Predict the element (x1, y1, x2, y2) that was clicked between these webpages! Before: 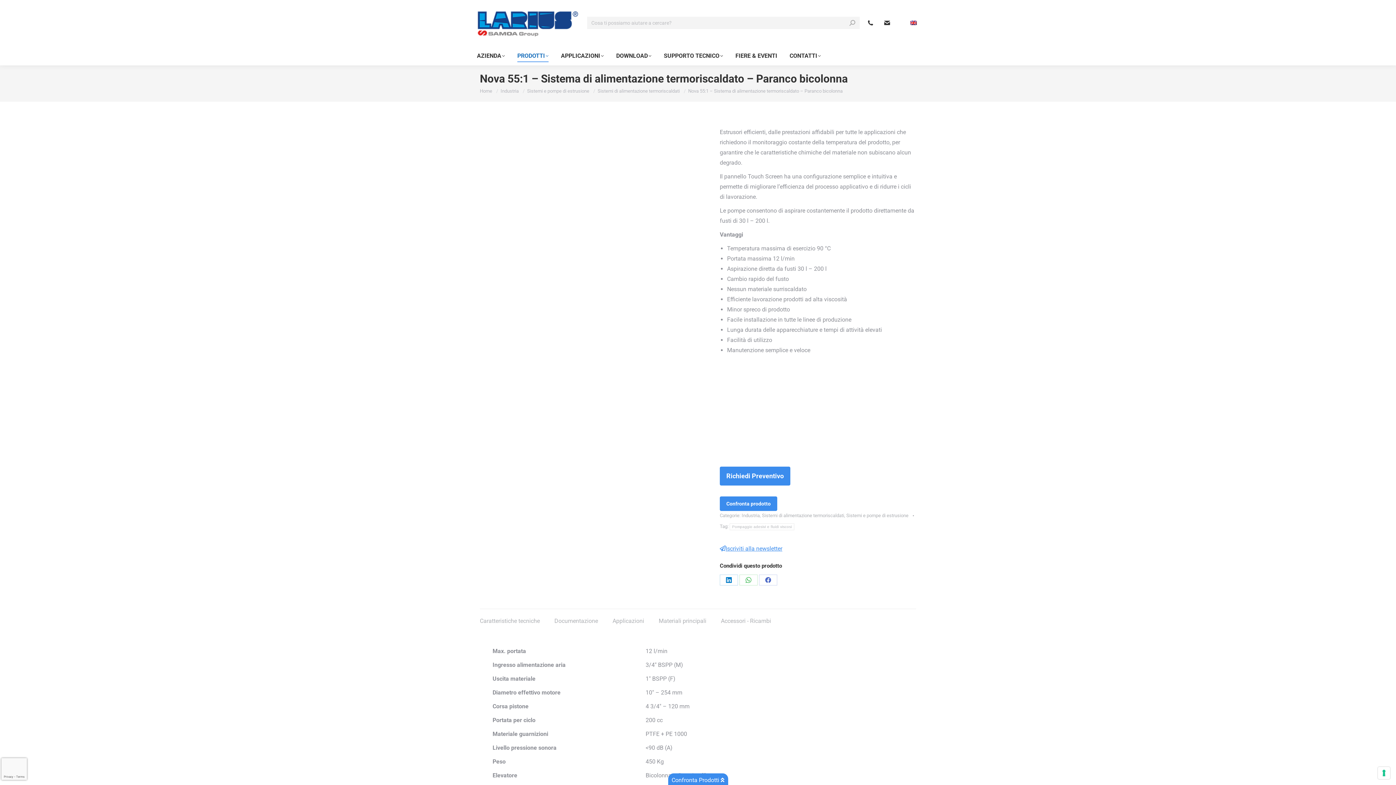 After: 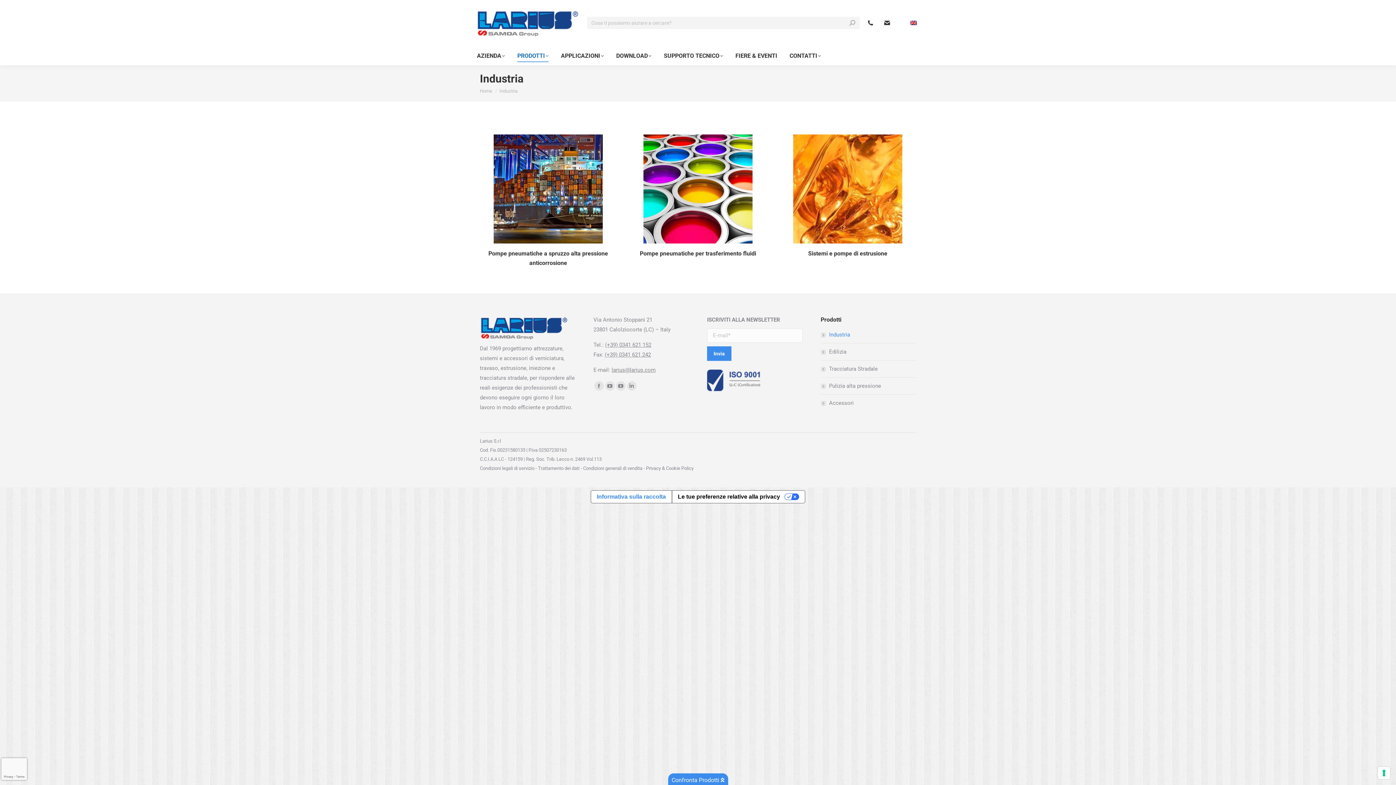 Action: bbox: (500, 88, 518, 93) label: Industria